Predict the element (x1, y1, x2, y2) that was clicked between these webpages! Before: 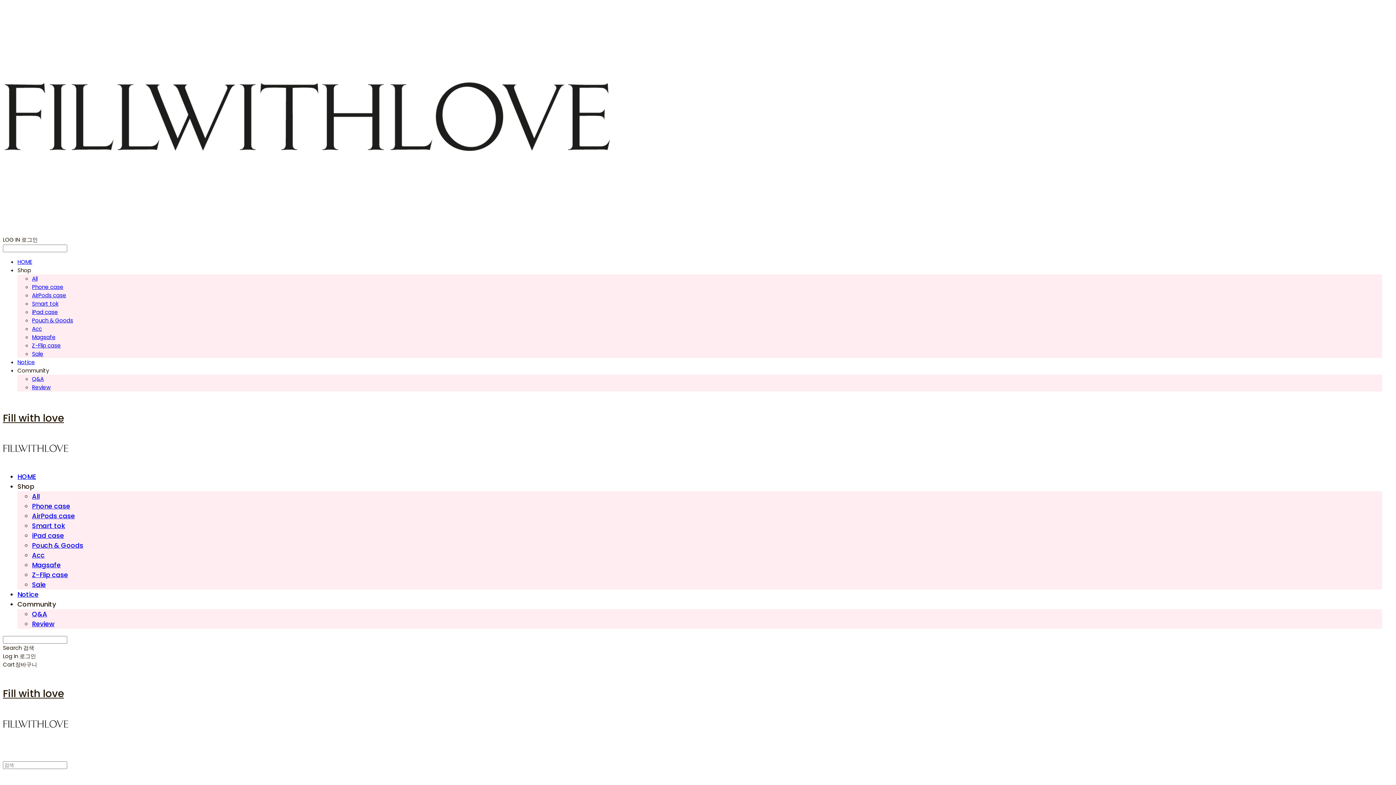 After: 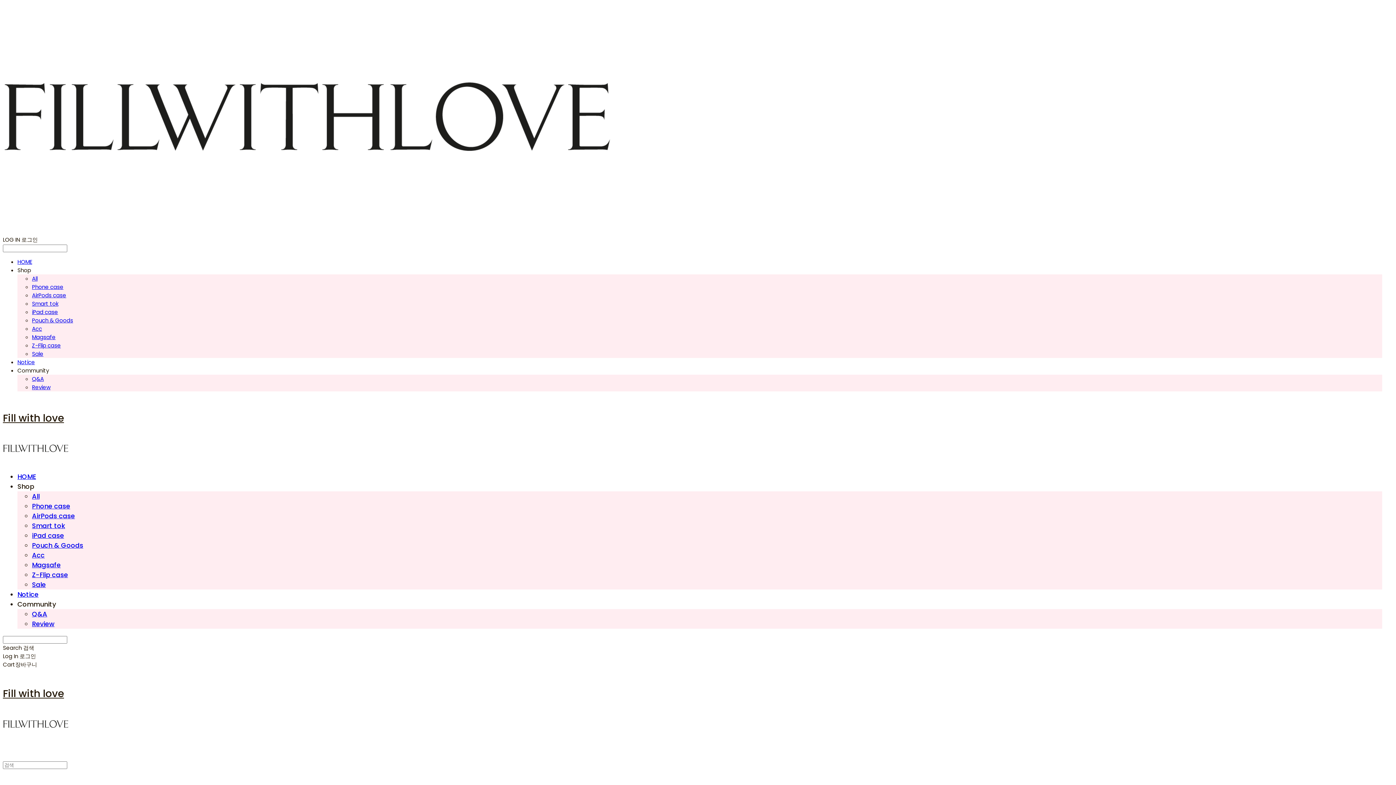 Action: label: Notice bbox: (17, 590, 38, 599)